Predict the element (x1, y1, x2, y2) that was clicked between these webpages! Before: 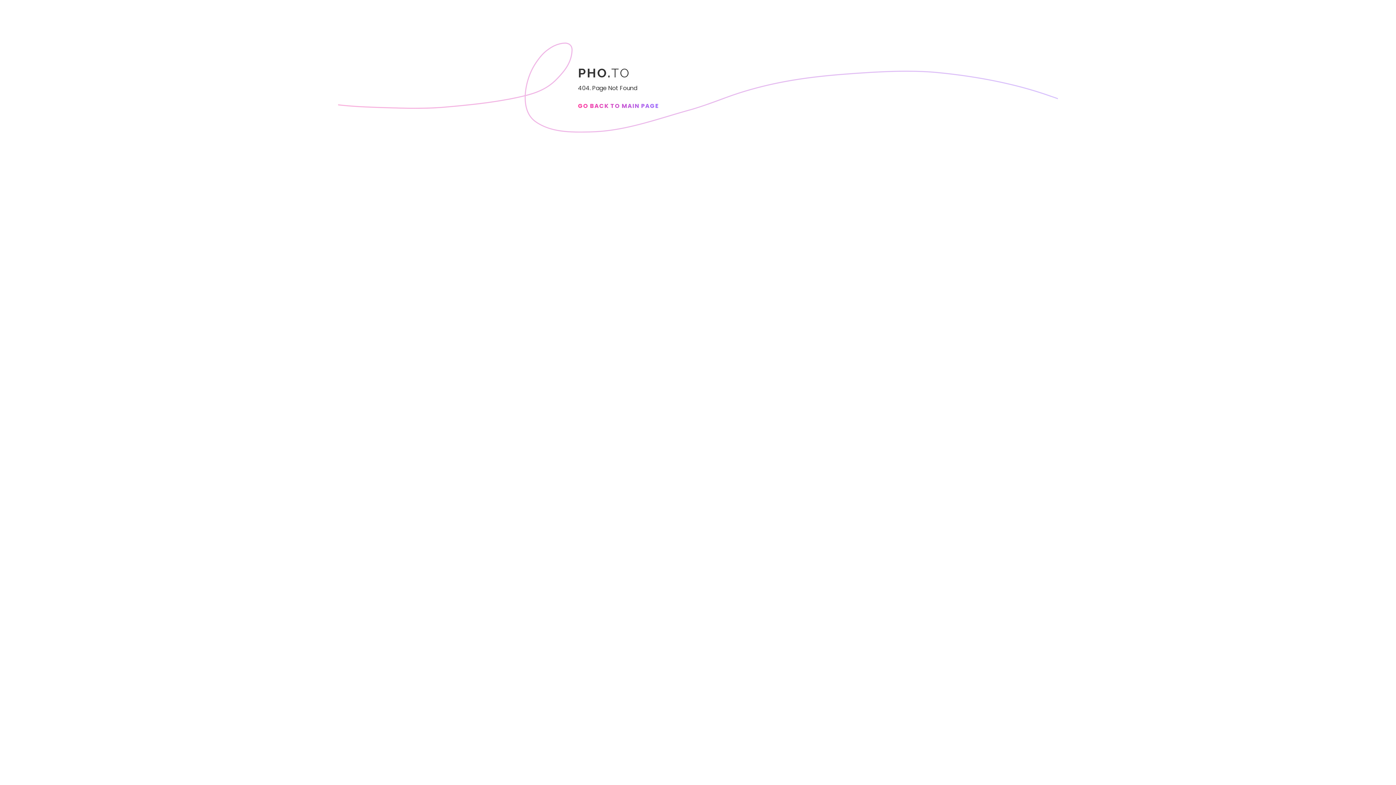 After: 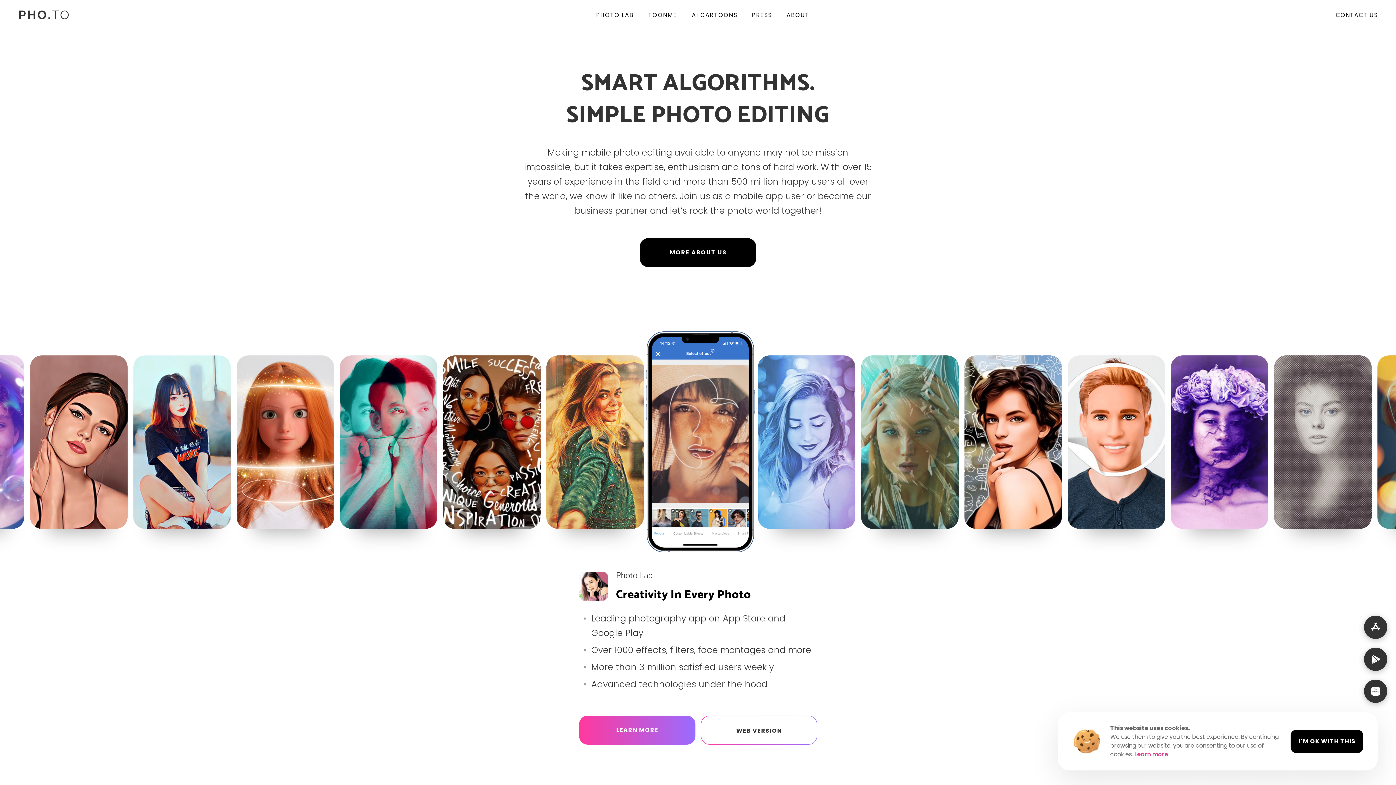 Action: bbox: (578, 91, 659, 112) label: GO BACK TO MAIN PAGE